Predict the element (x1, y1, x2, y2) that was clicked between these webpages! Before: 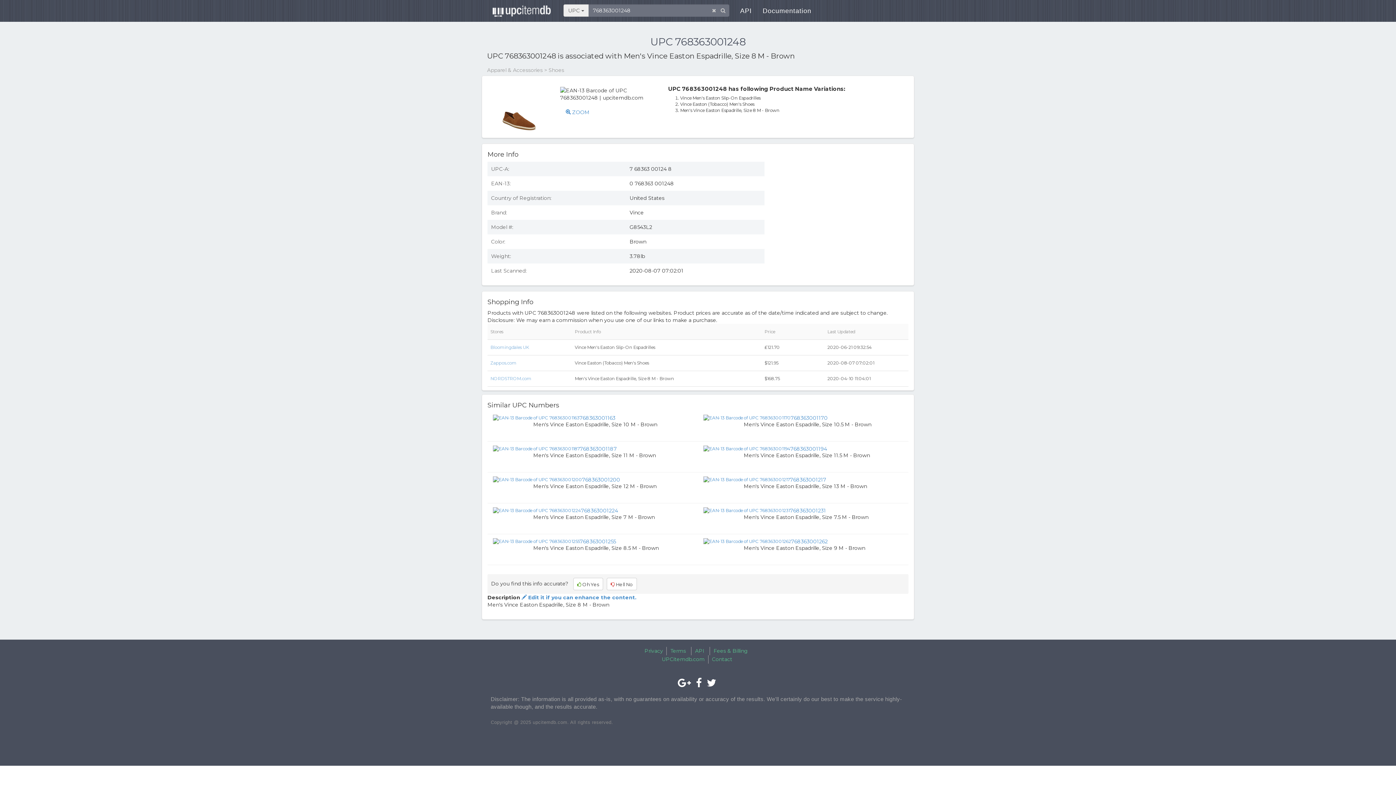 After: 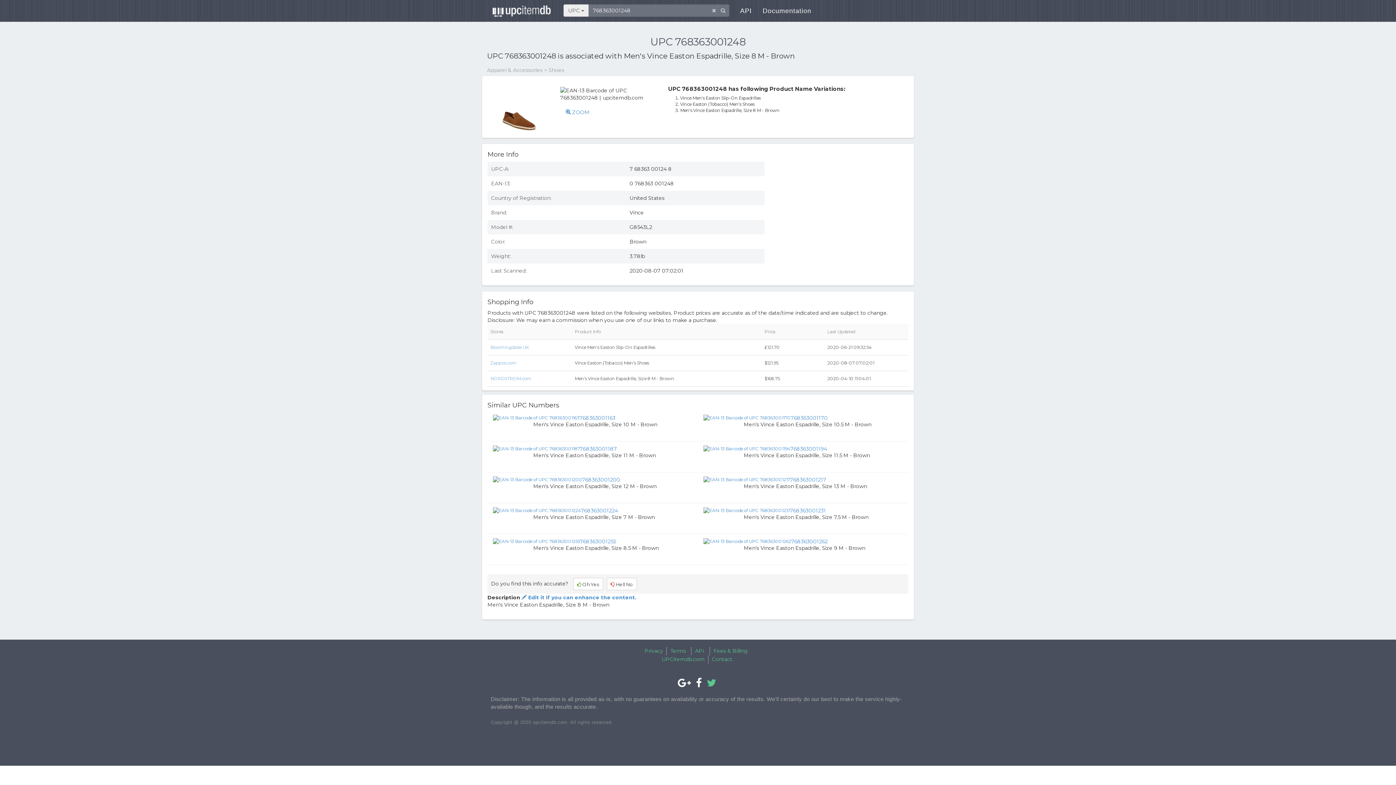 Action: bbox: (707, 677, 716, 689)